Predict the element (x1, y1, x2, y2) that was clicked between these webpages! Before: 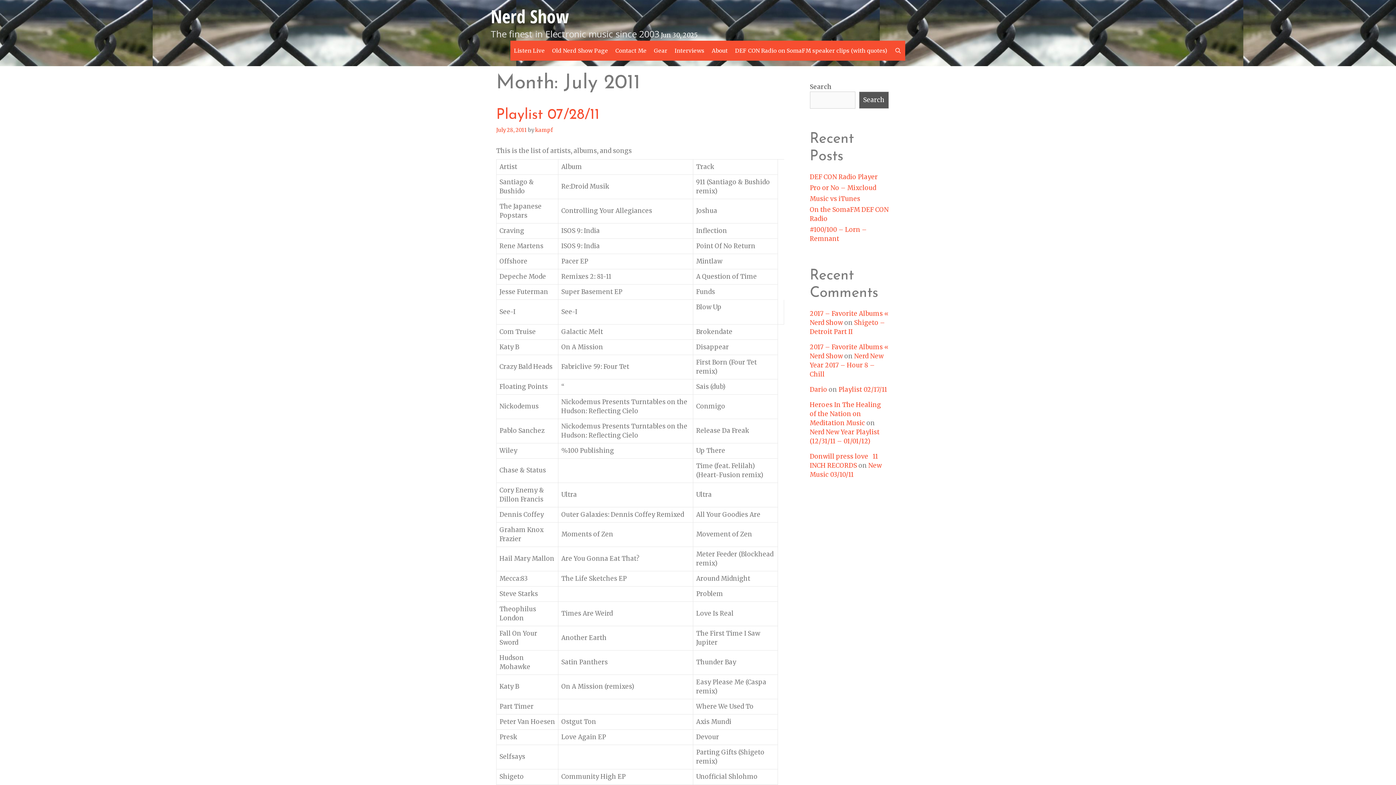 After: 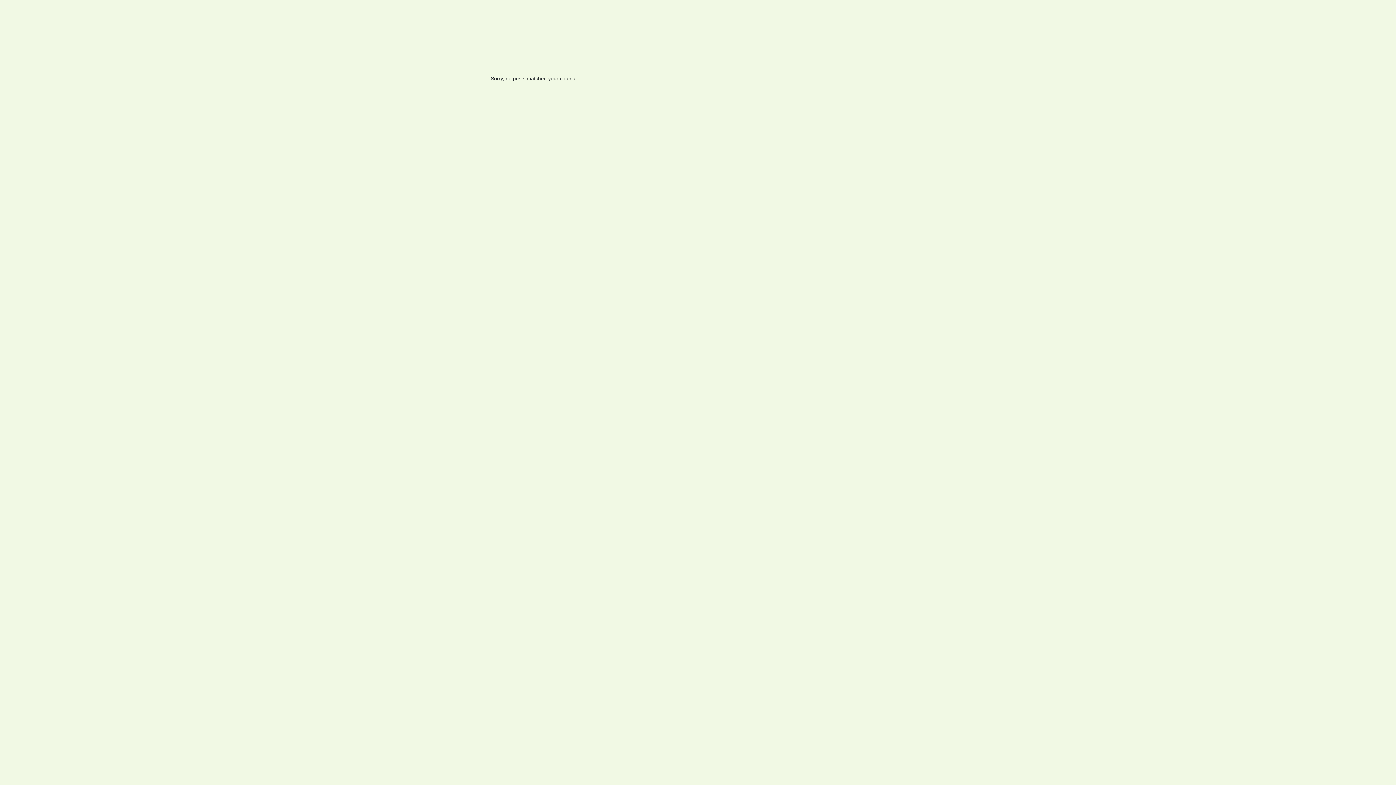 Action: label: Heroes In The Healing of the Nation on Meditation Music bbox: (810, 401, 881, 427)